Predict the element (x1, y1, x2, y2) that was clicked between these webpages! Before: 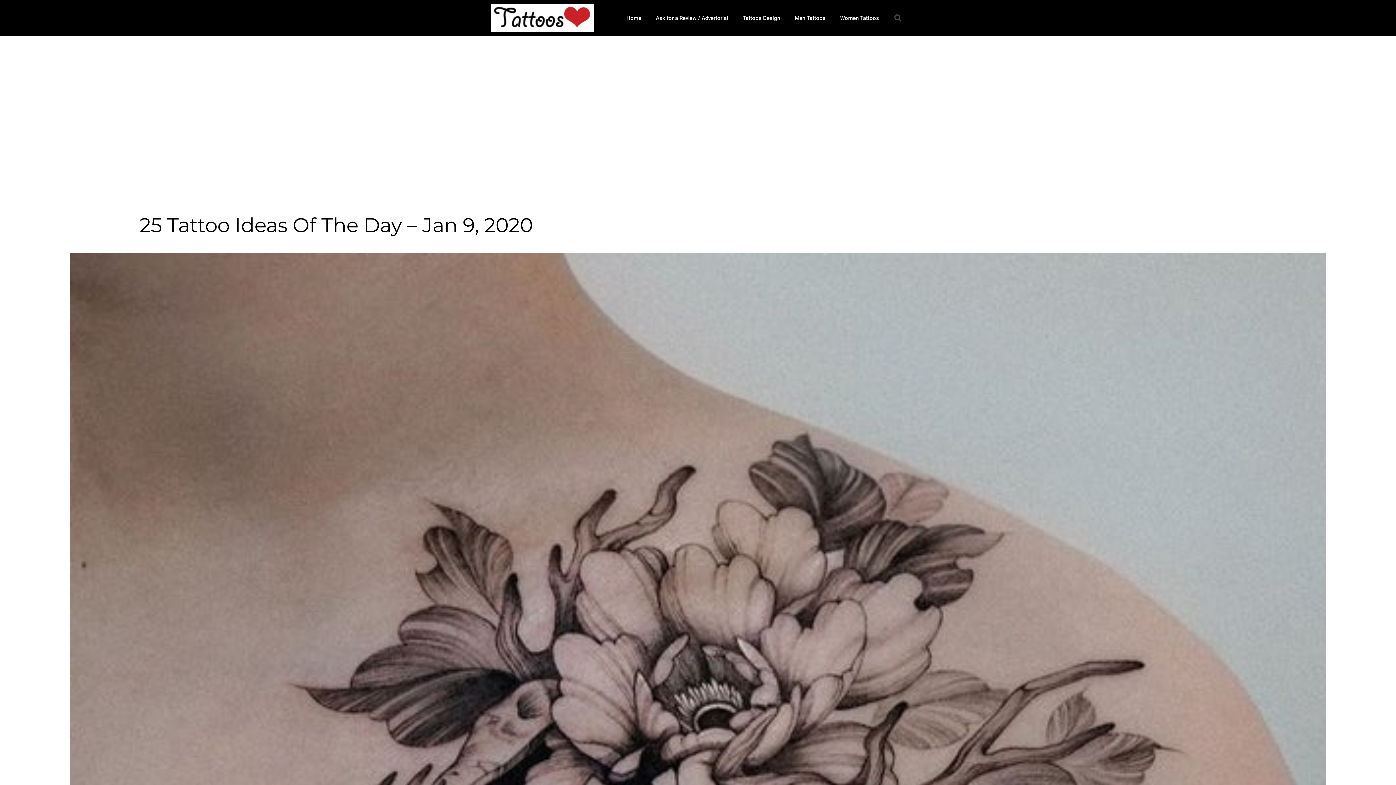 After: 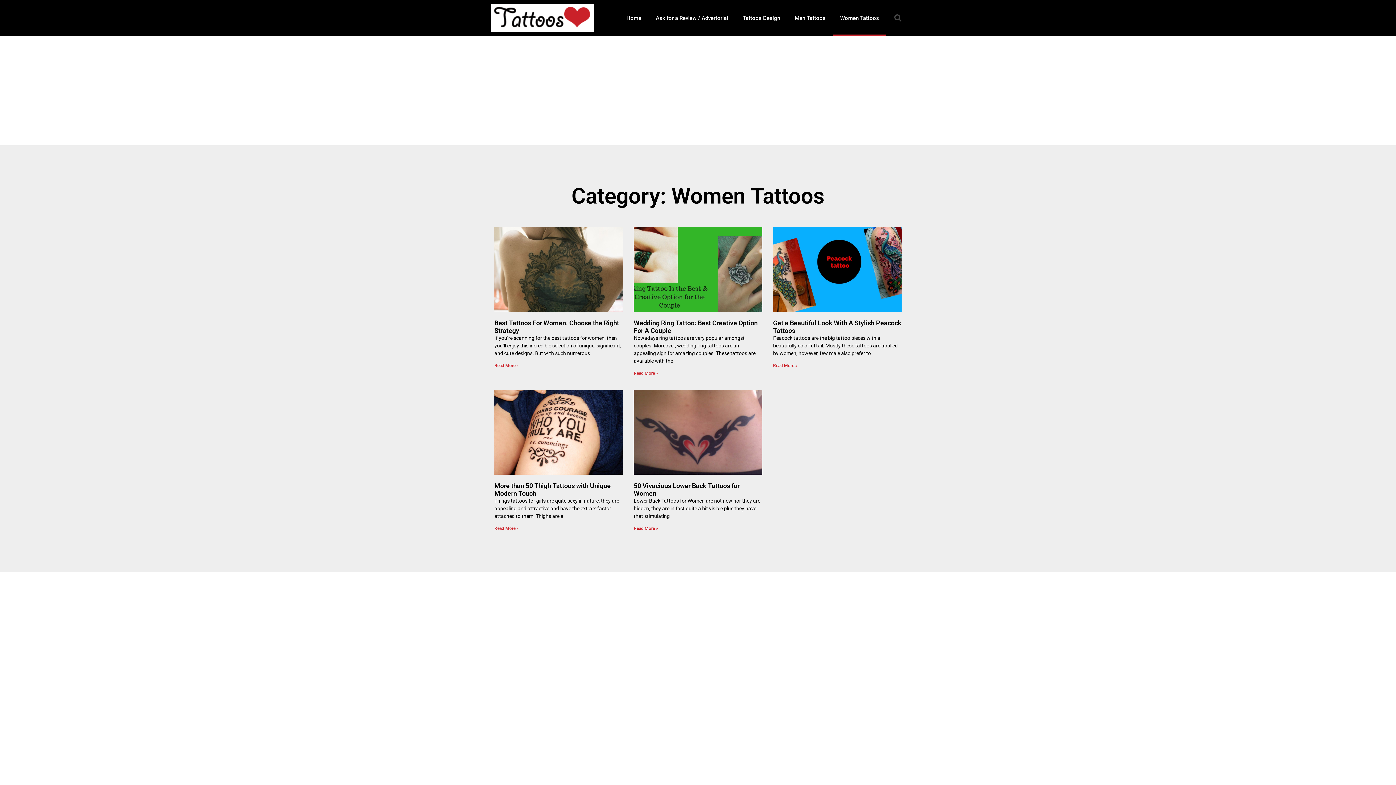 Action: label: Women Tattoos bbox: (833, 0, 886, 36)